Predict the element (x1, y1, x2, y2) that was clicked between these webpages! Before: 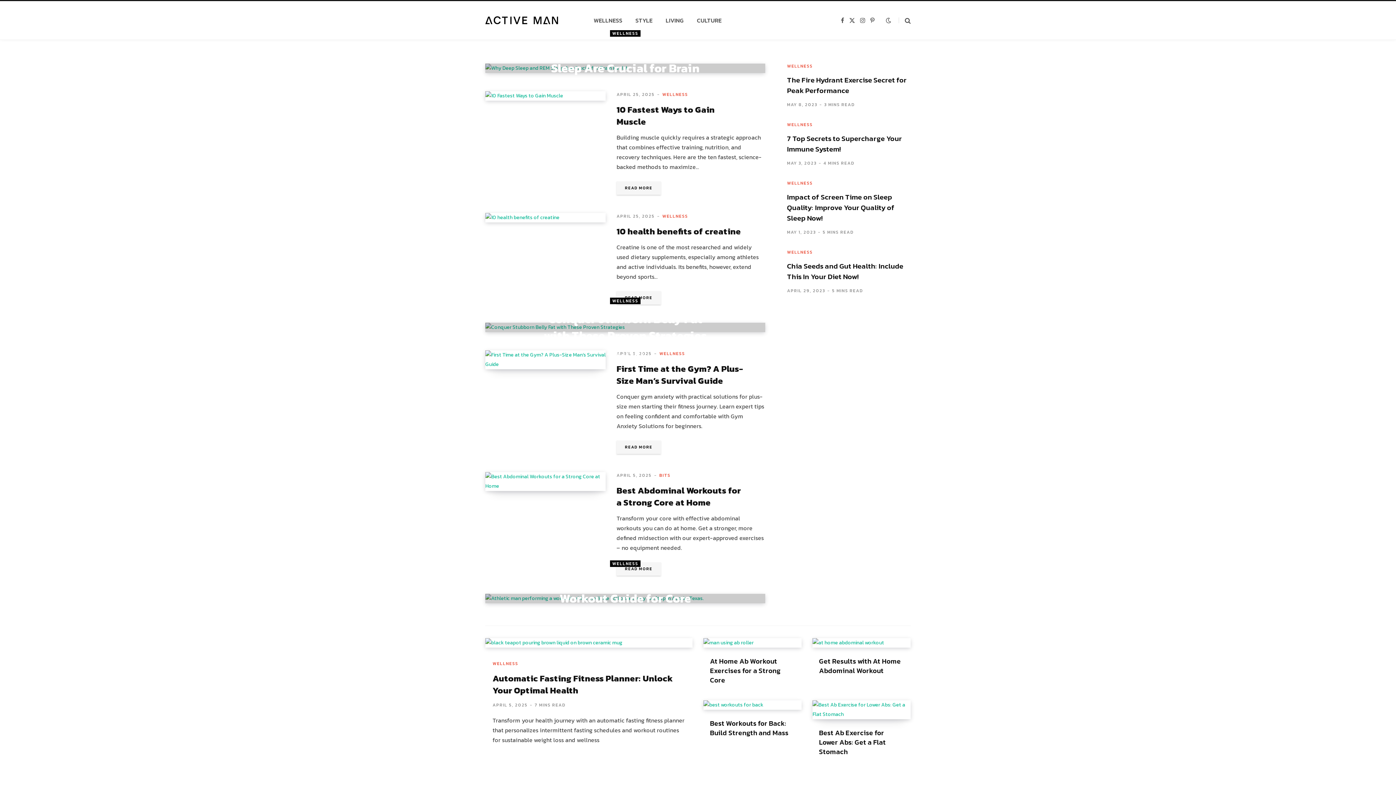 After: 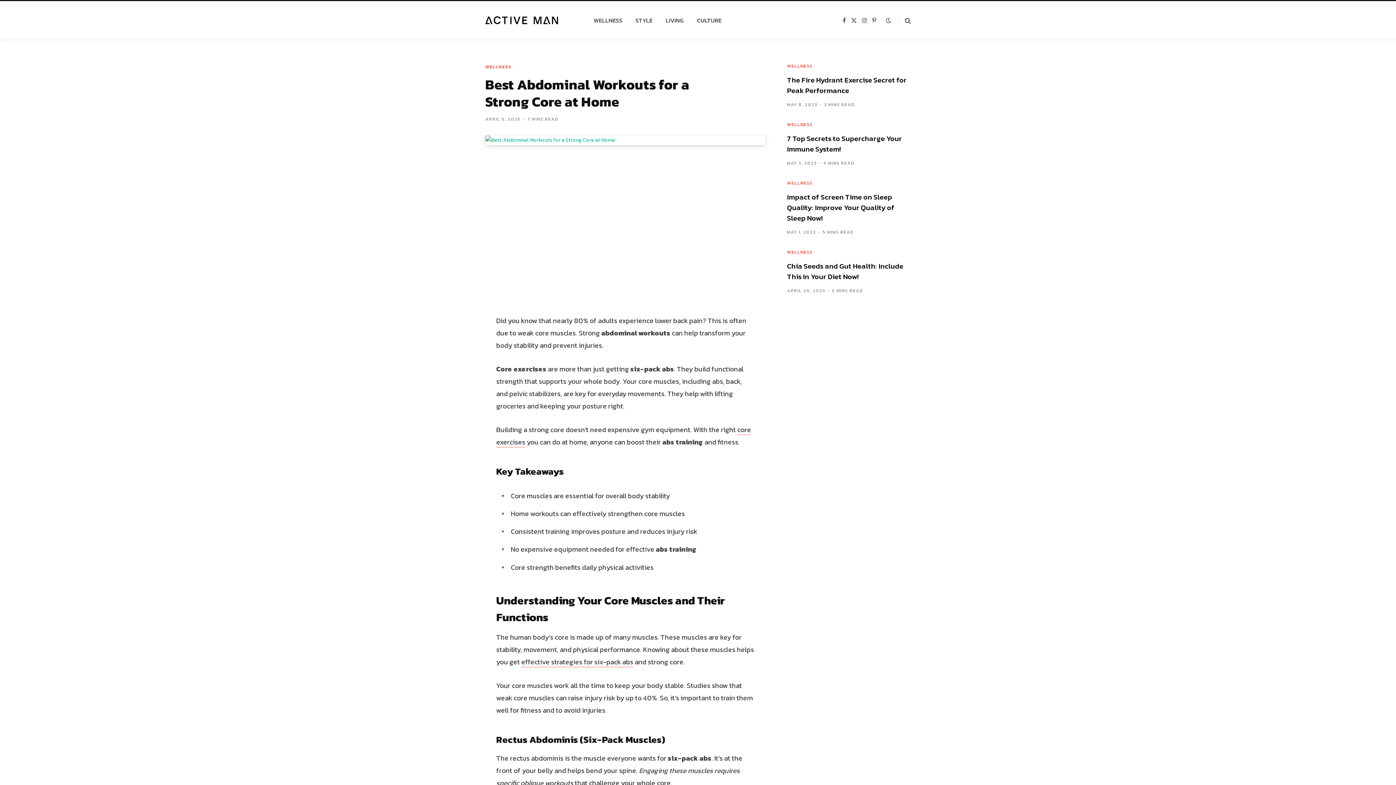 Action: label: APRIL 5, 2025 bbox: (616, 472, 651, 478)